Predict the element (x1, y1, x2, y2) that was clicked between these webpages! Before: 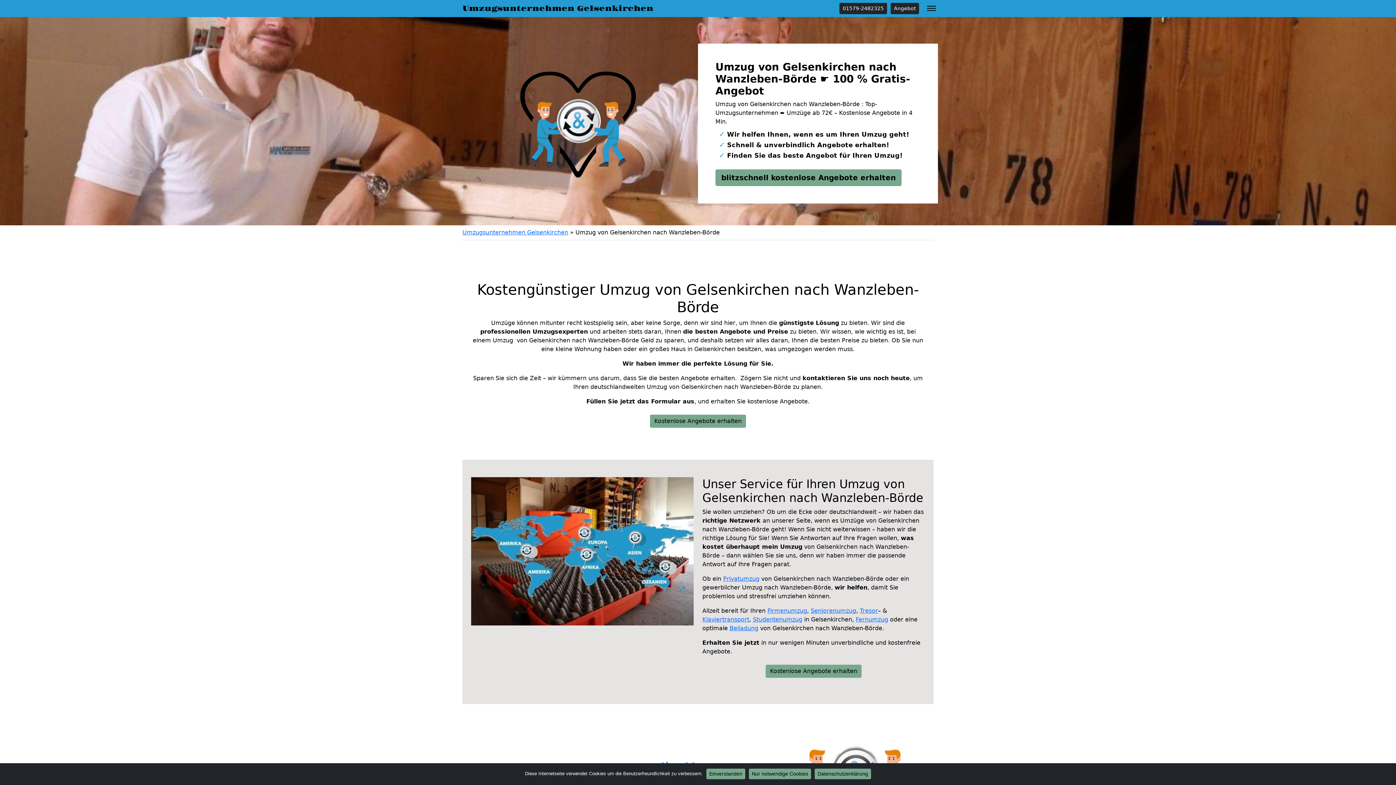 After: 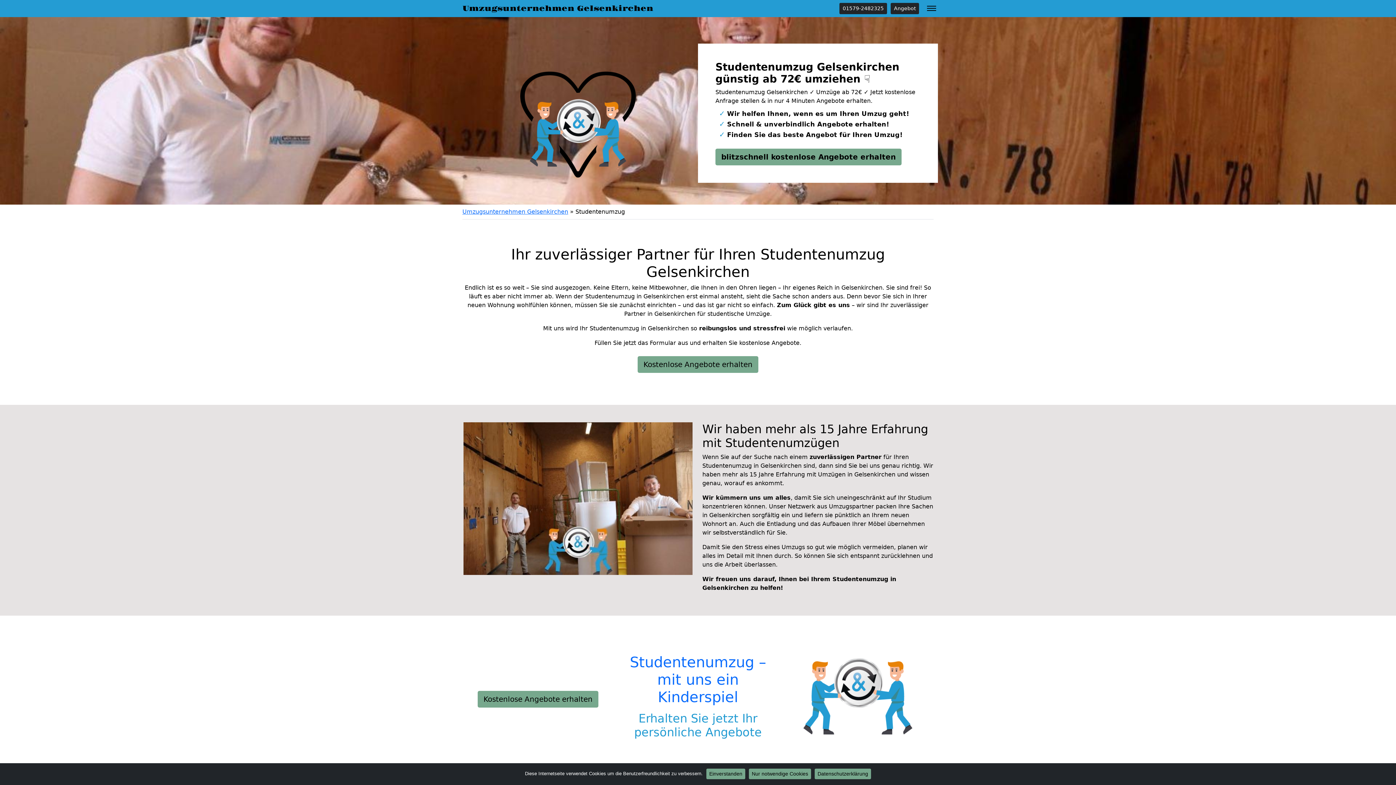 Action: bbox: (753, 616, 802, 623) label: Studentenumzug